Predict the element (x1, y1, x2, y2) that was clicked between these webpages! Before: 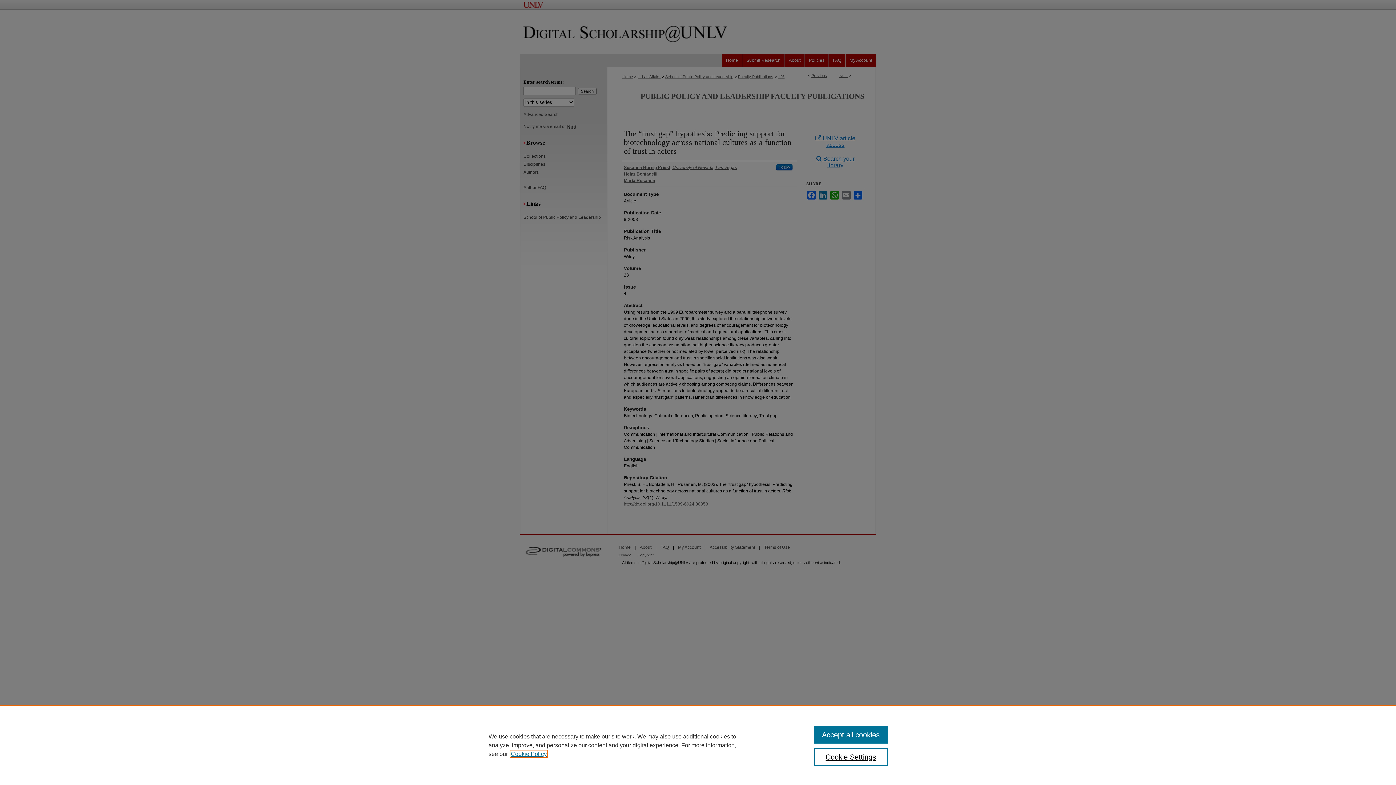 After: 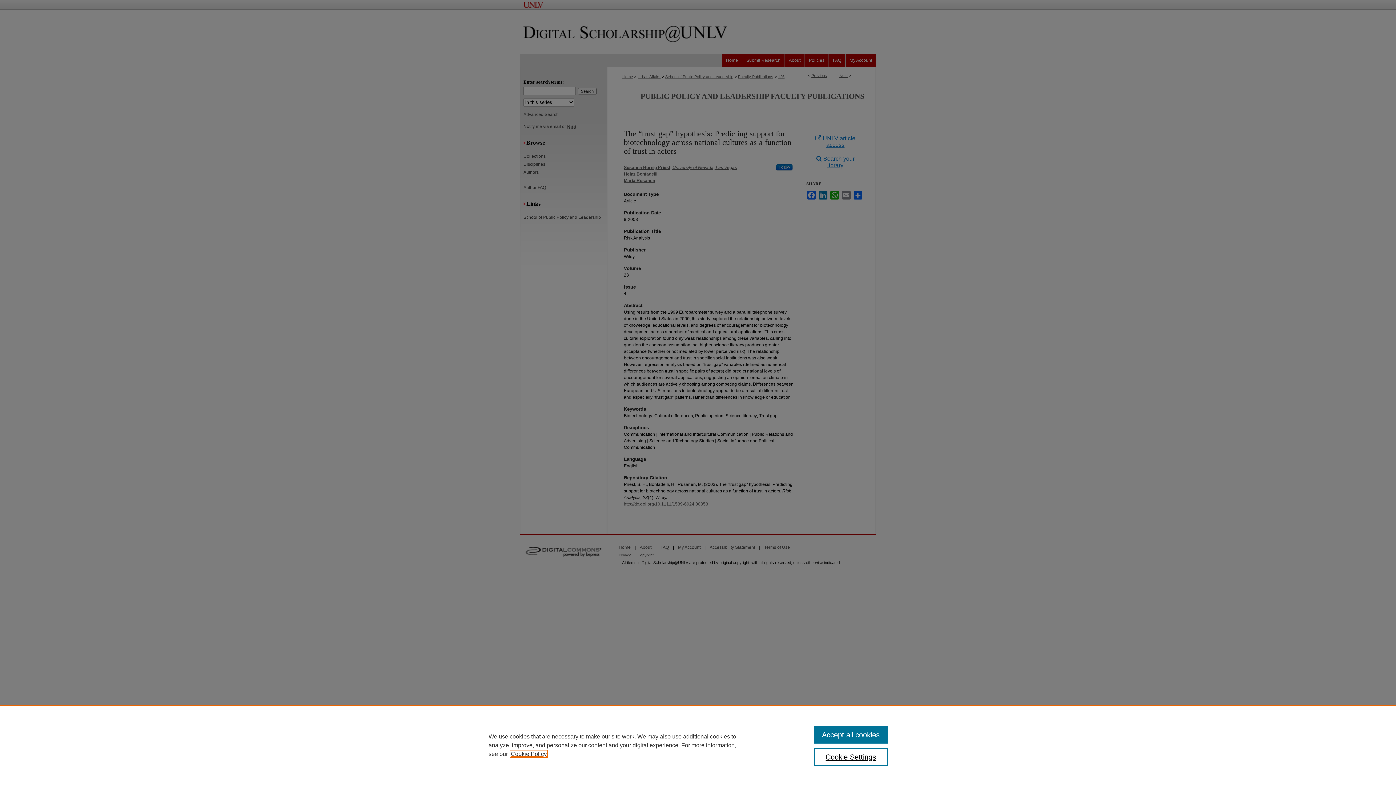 Action: bbox: (510, 751, 546, 757) label: , opens in a new tab